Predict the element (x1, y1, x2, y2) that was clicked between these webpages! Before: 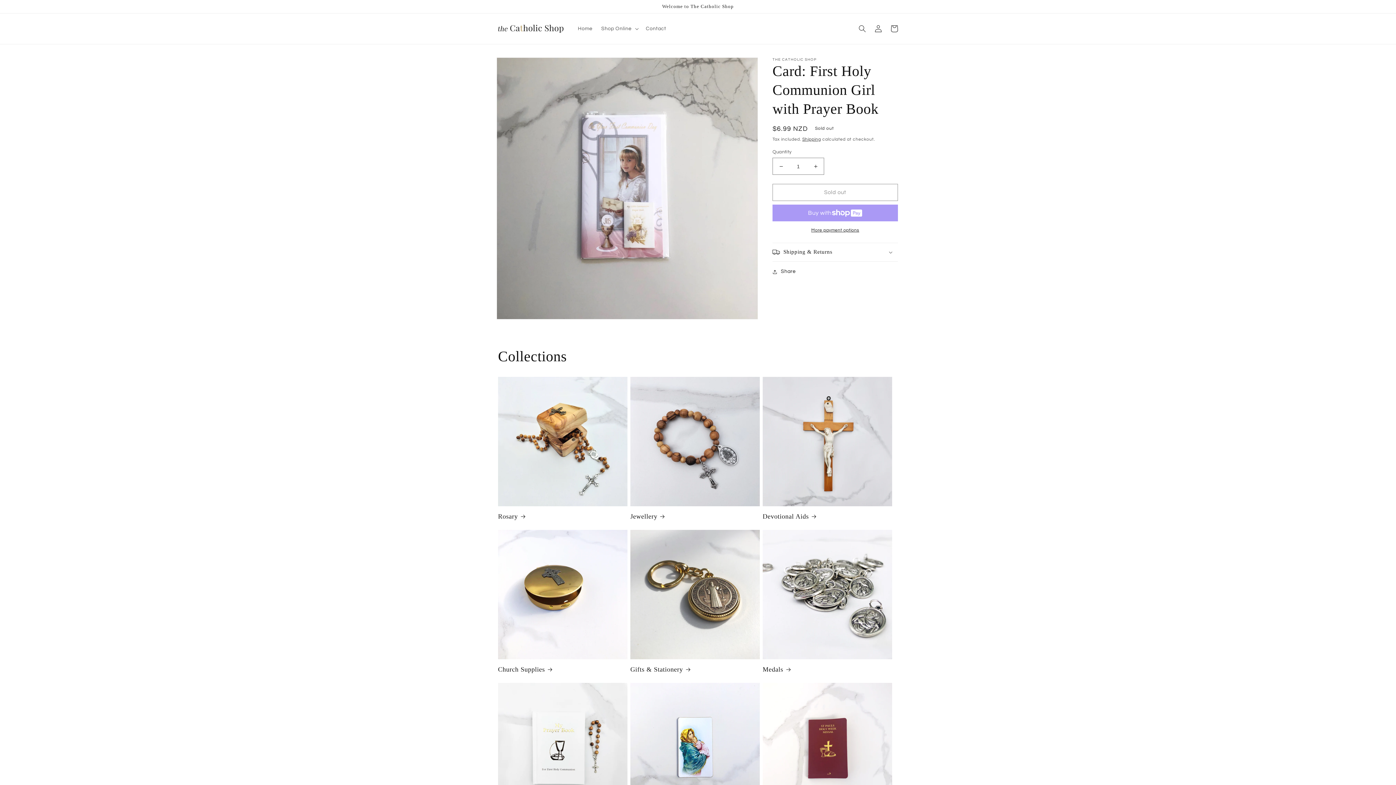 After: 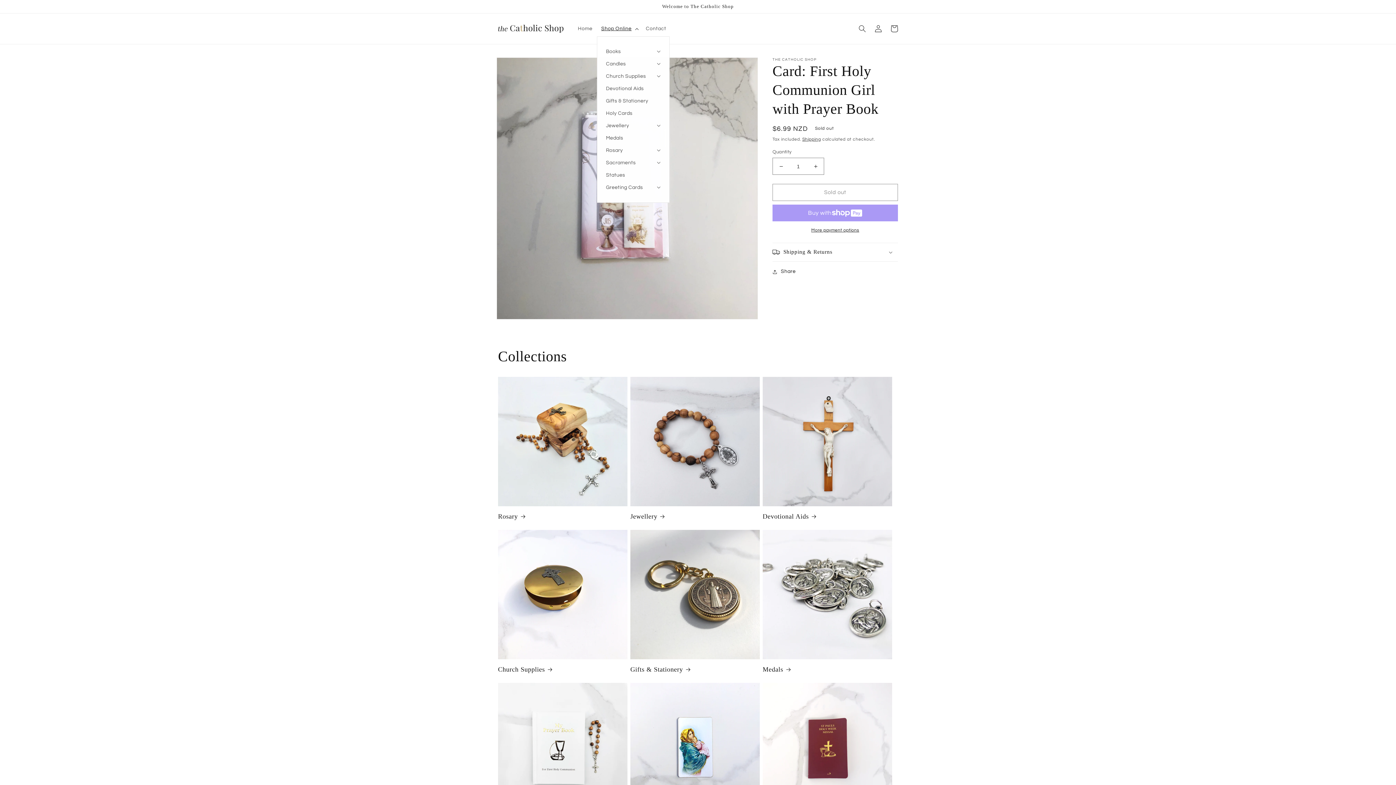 Action: bbox: (597, 21, 641, 36) label: Shop Online